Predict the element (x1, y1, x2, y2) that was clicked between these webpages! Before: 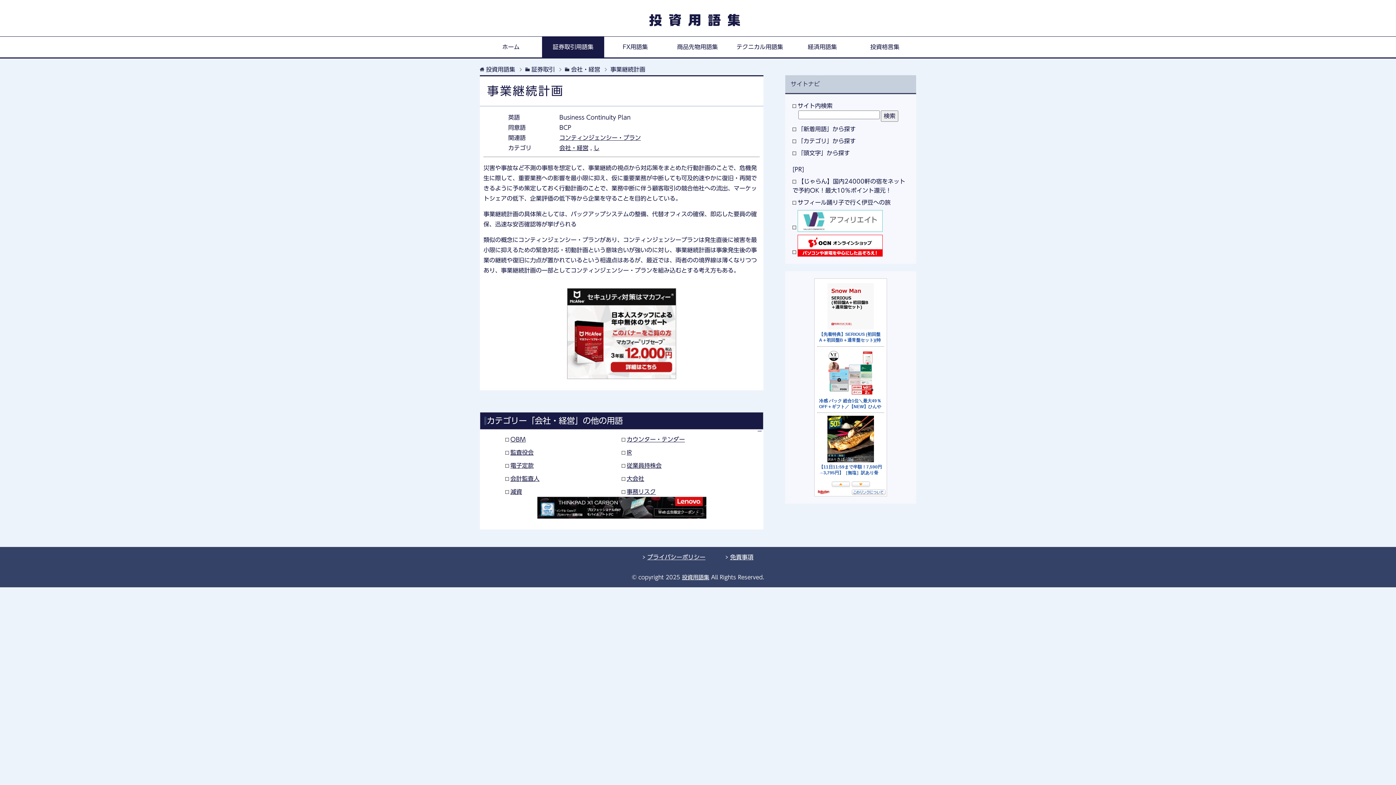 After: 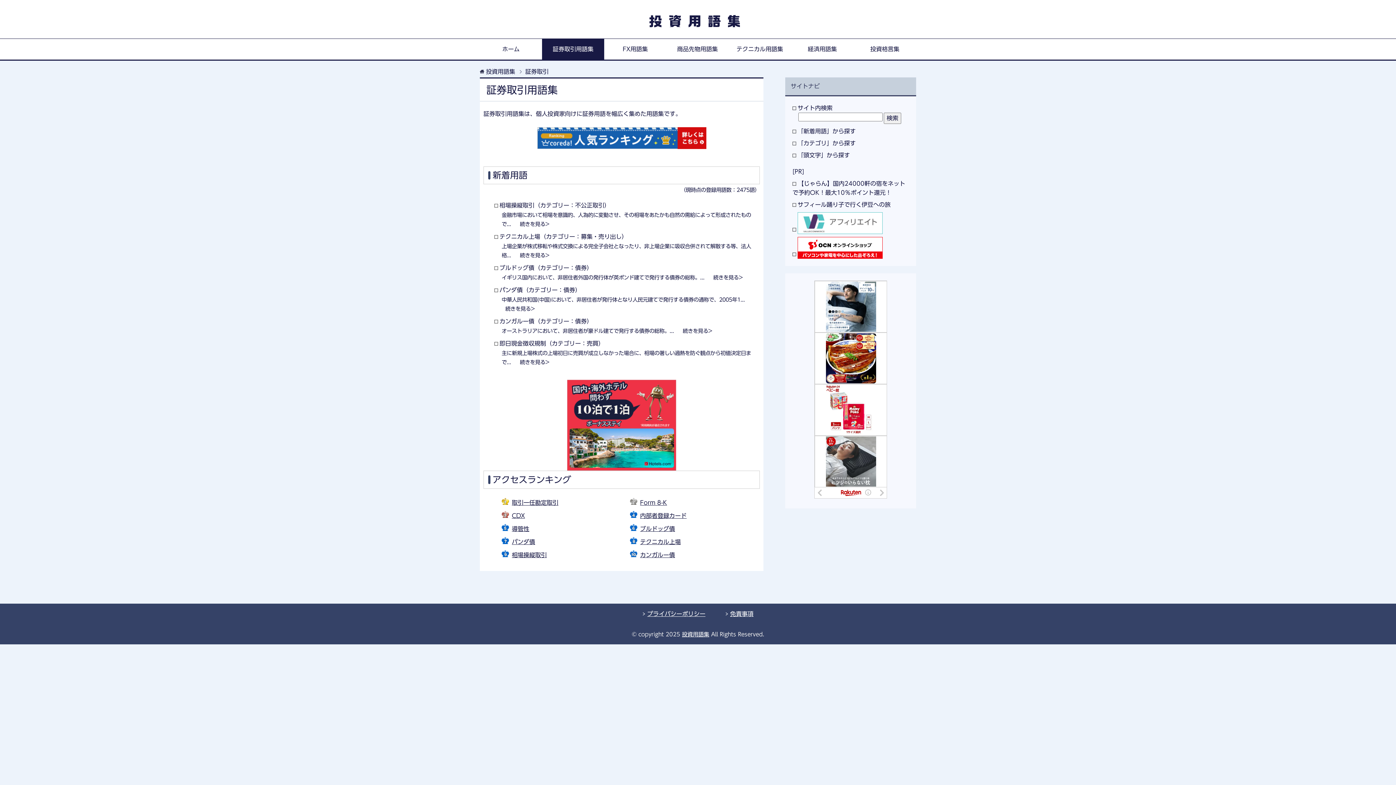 Action: bbox: (531, 66, 554, 72) label: 証券取引